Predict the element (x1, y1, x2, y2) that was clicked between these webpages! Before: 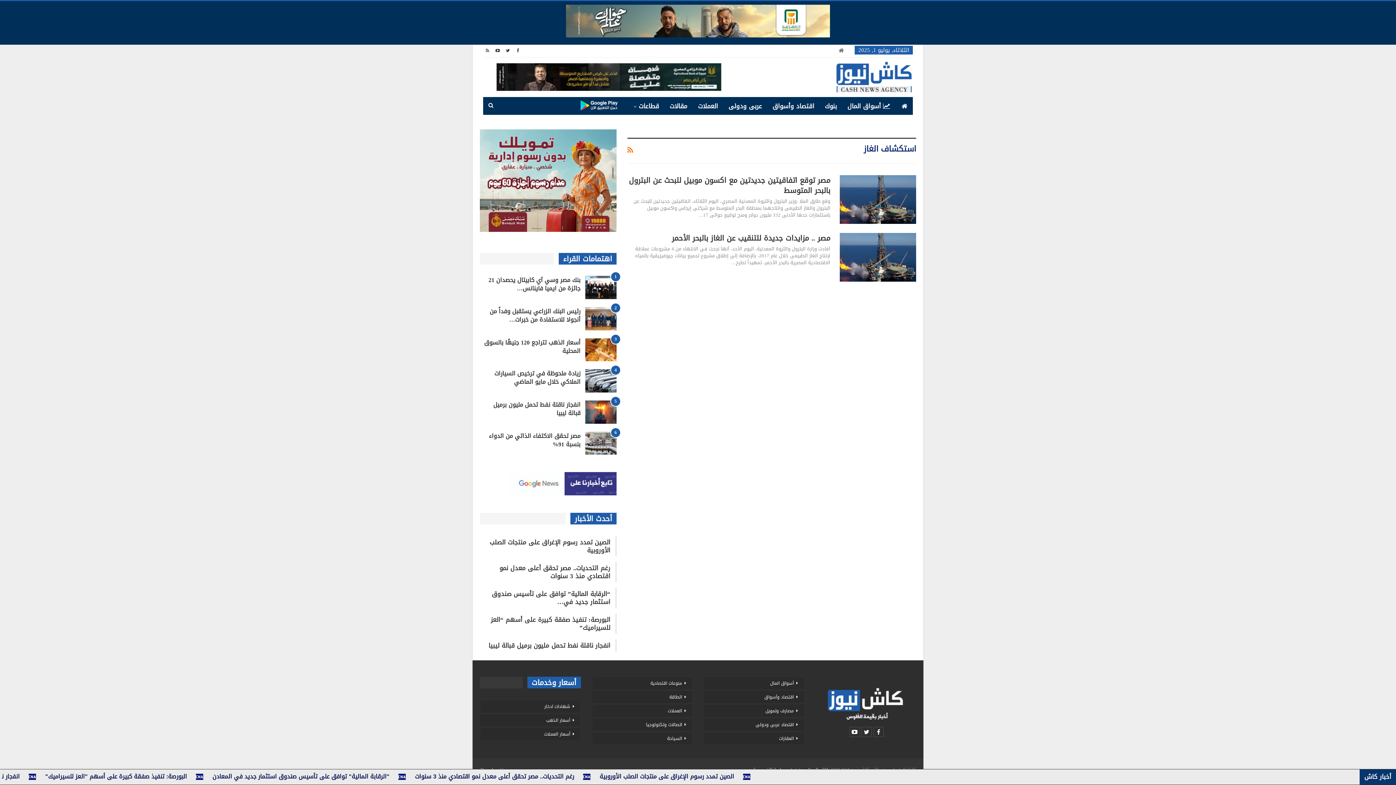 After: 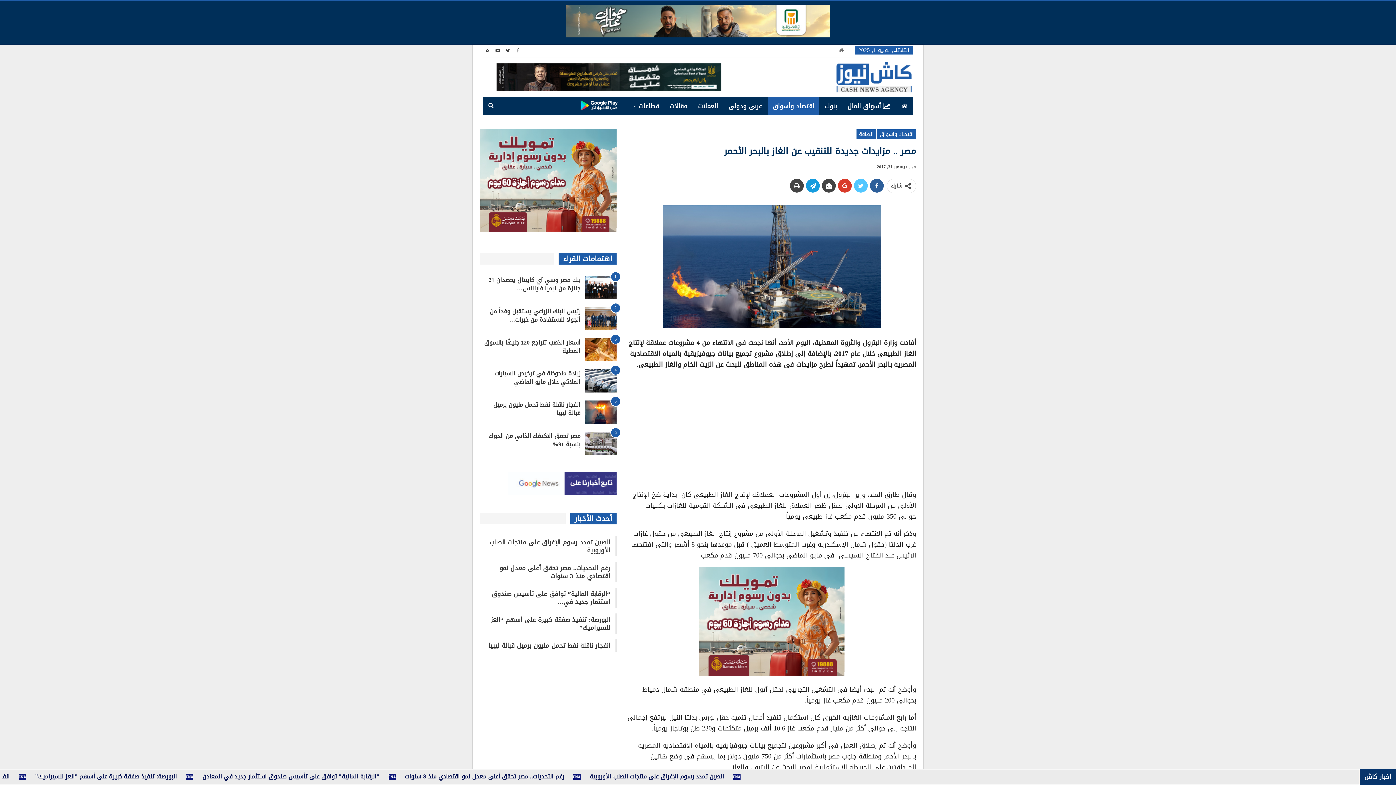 Action: bbox: (840, 233, 916, 281)